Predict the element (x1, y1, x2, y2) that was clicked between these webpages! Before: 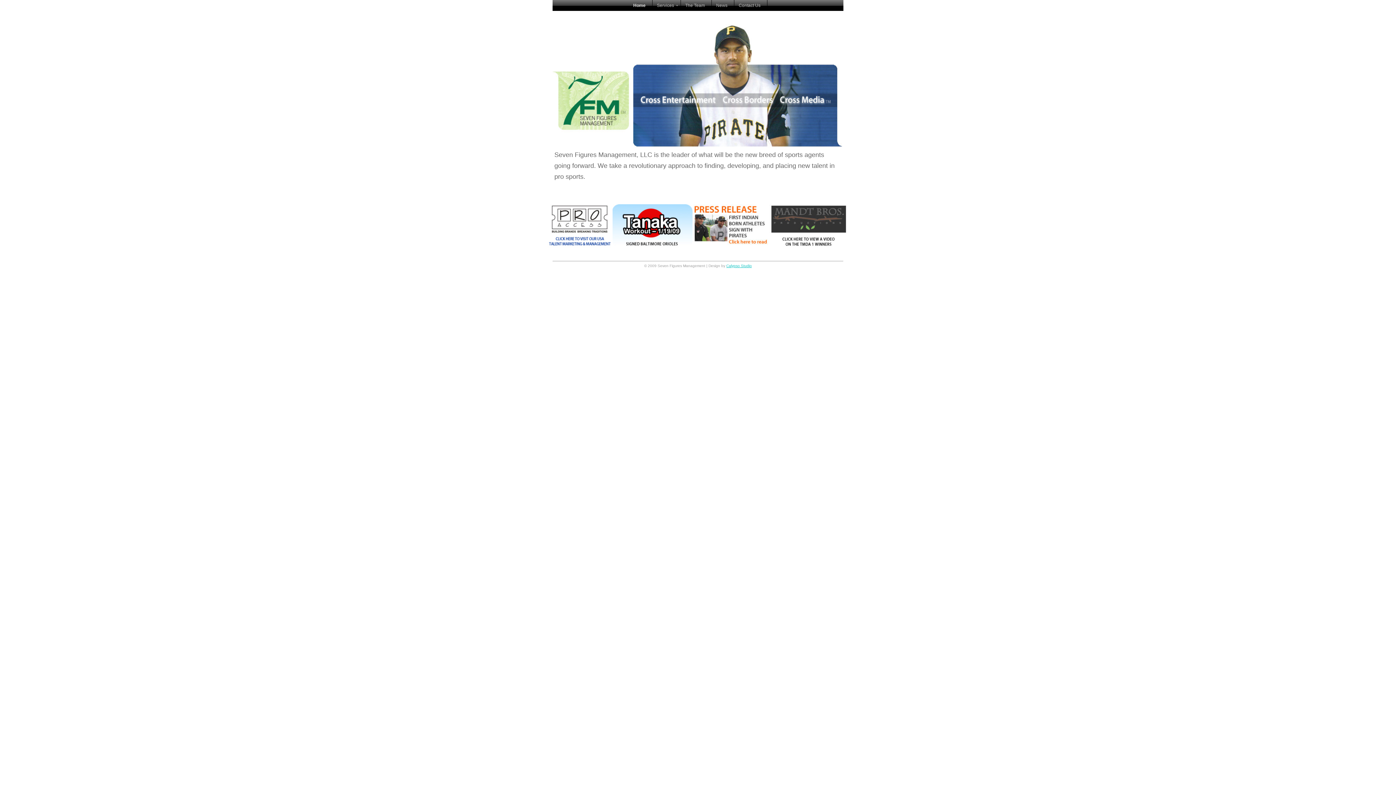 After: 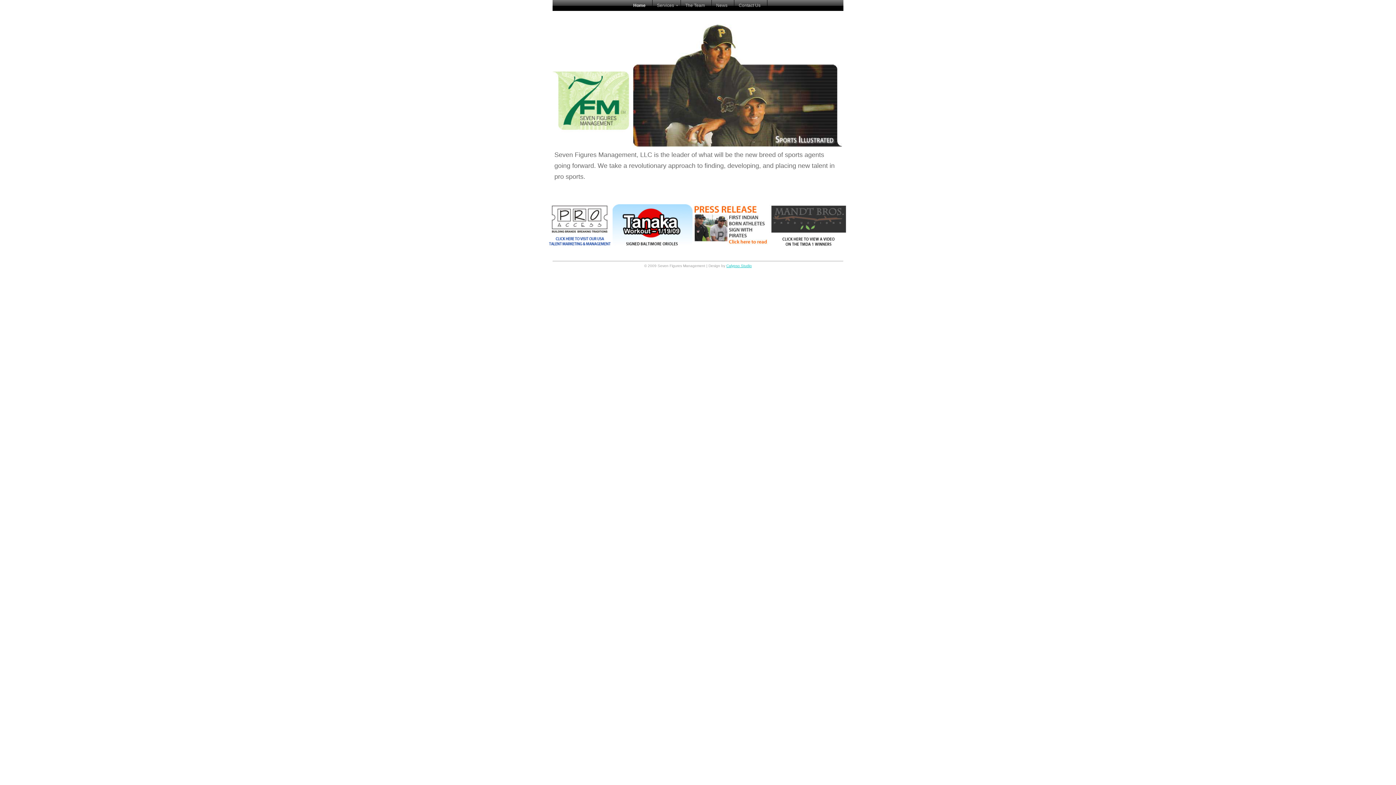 Action: label: Home bbox: (629, 0, 652, 10)